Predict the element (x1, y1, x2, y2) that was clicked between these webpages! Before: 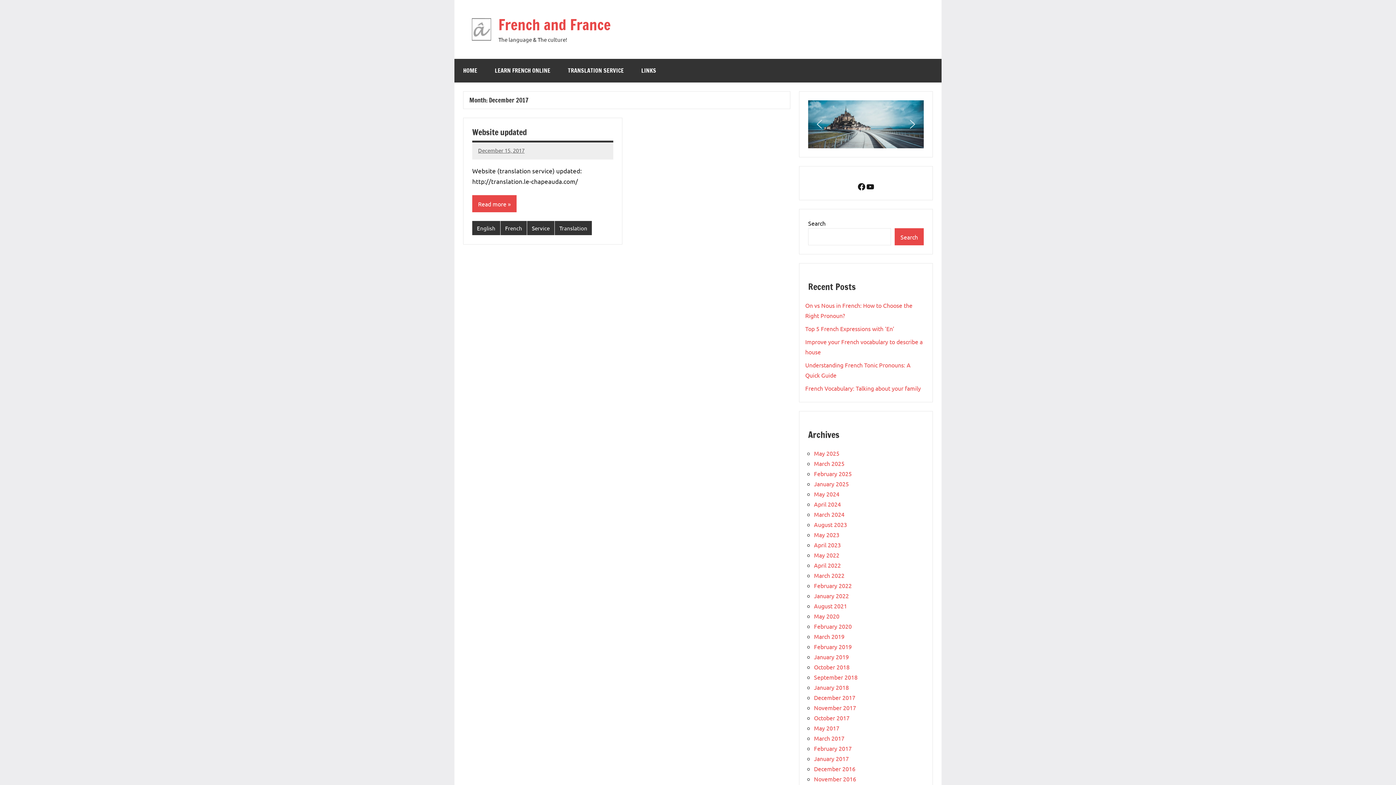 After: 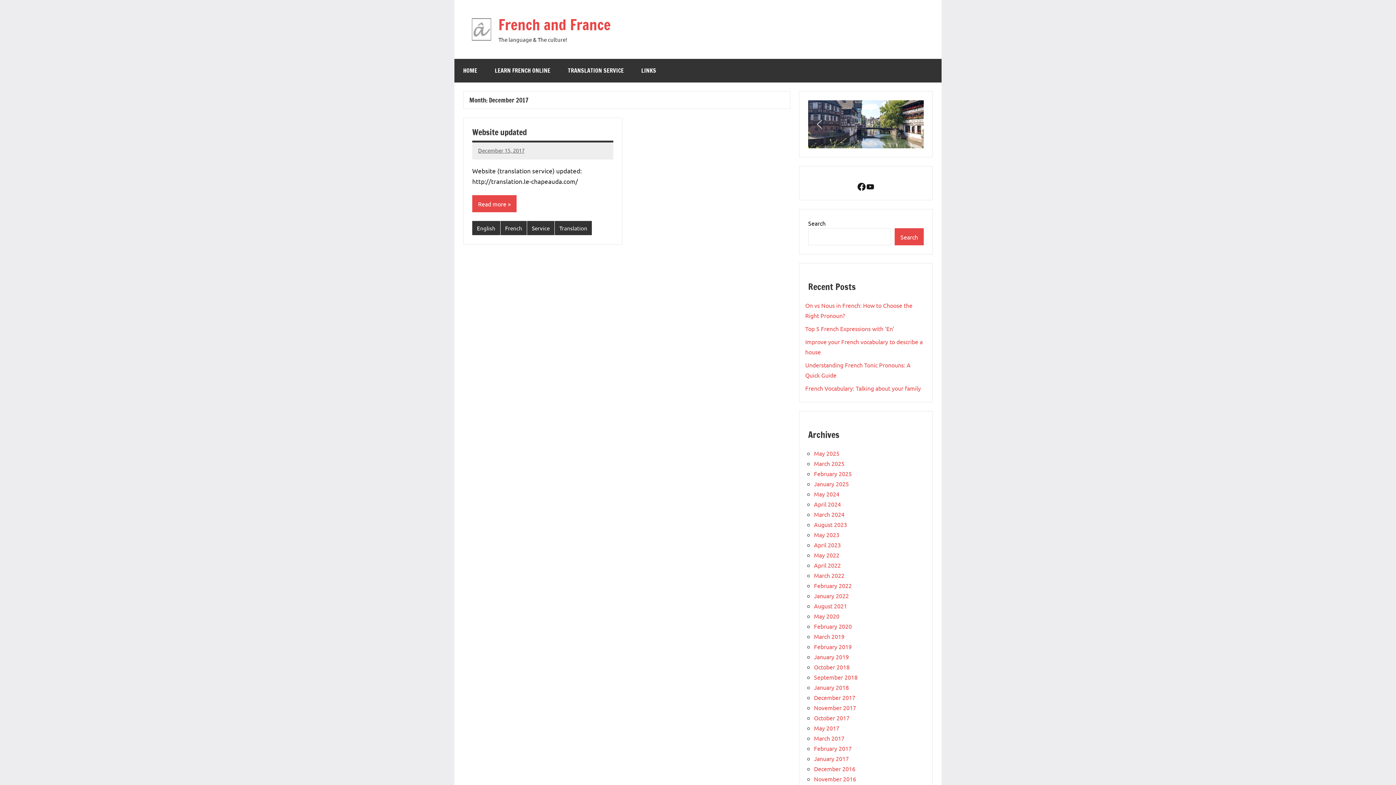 Action: label: Facebook bbox: (857, 182, 866, 191)